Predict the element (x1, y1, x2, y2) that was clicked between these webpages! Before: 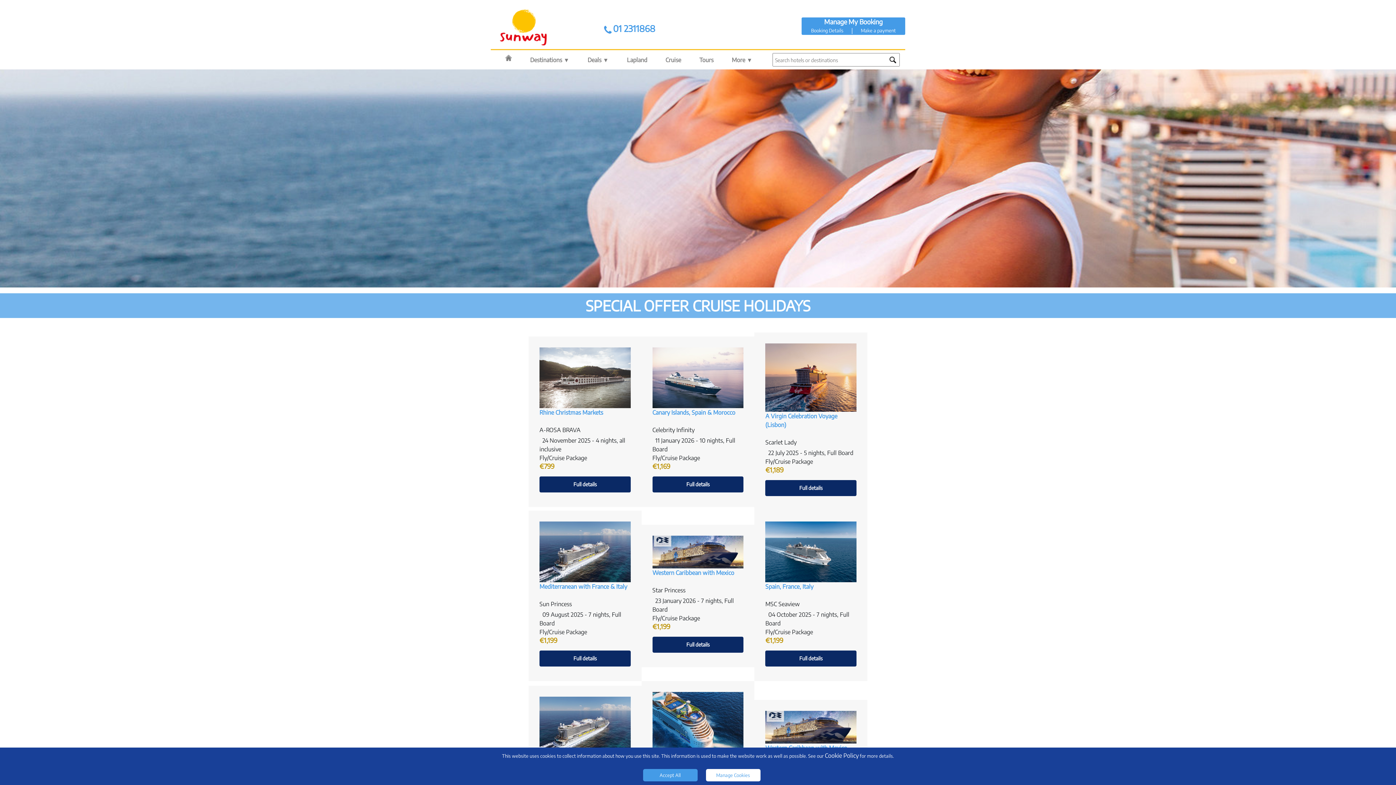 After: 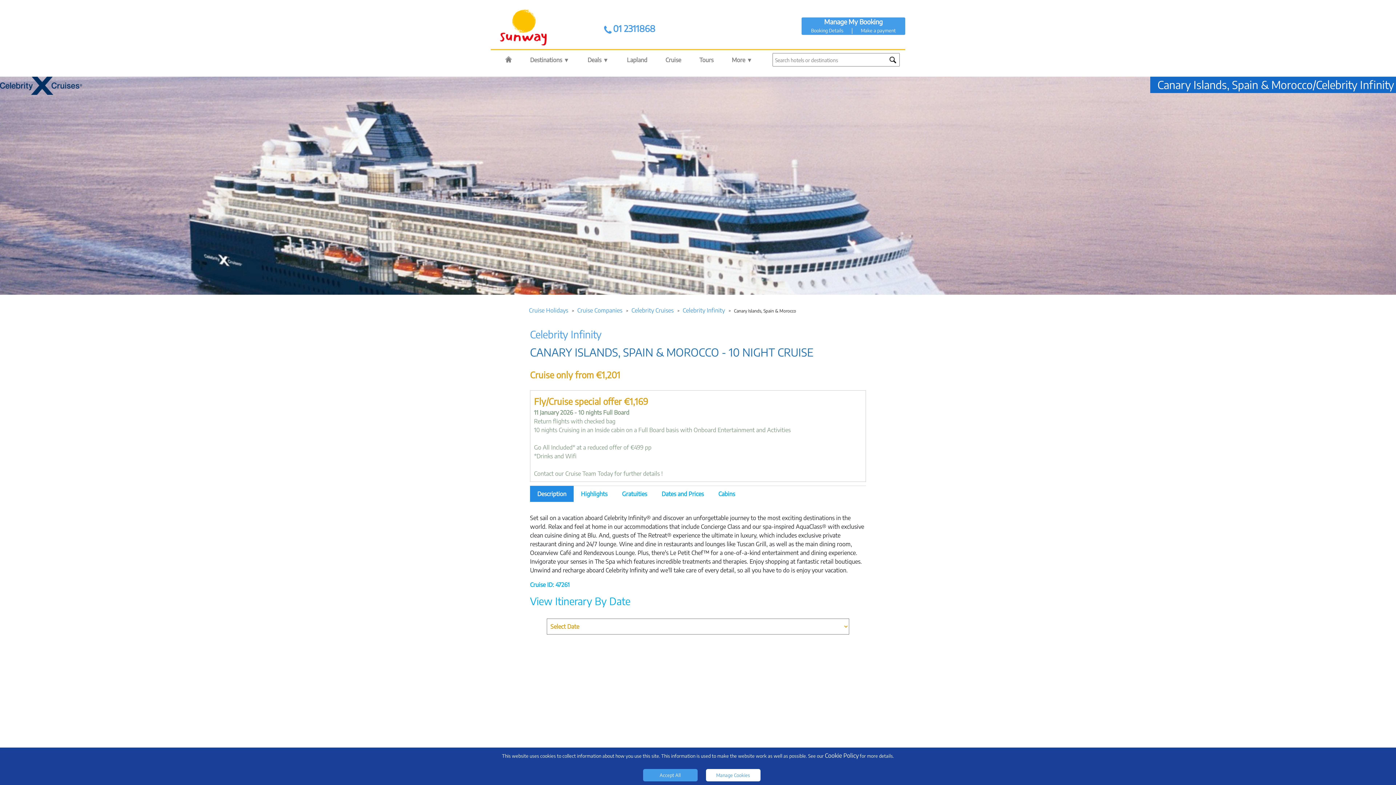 Action: bbox: (652, 408, 735, 416) label: Canary Islands, Spain & Morocco